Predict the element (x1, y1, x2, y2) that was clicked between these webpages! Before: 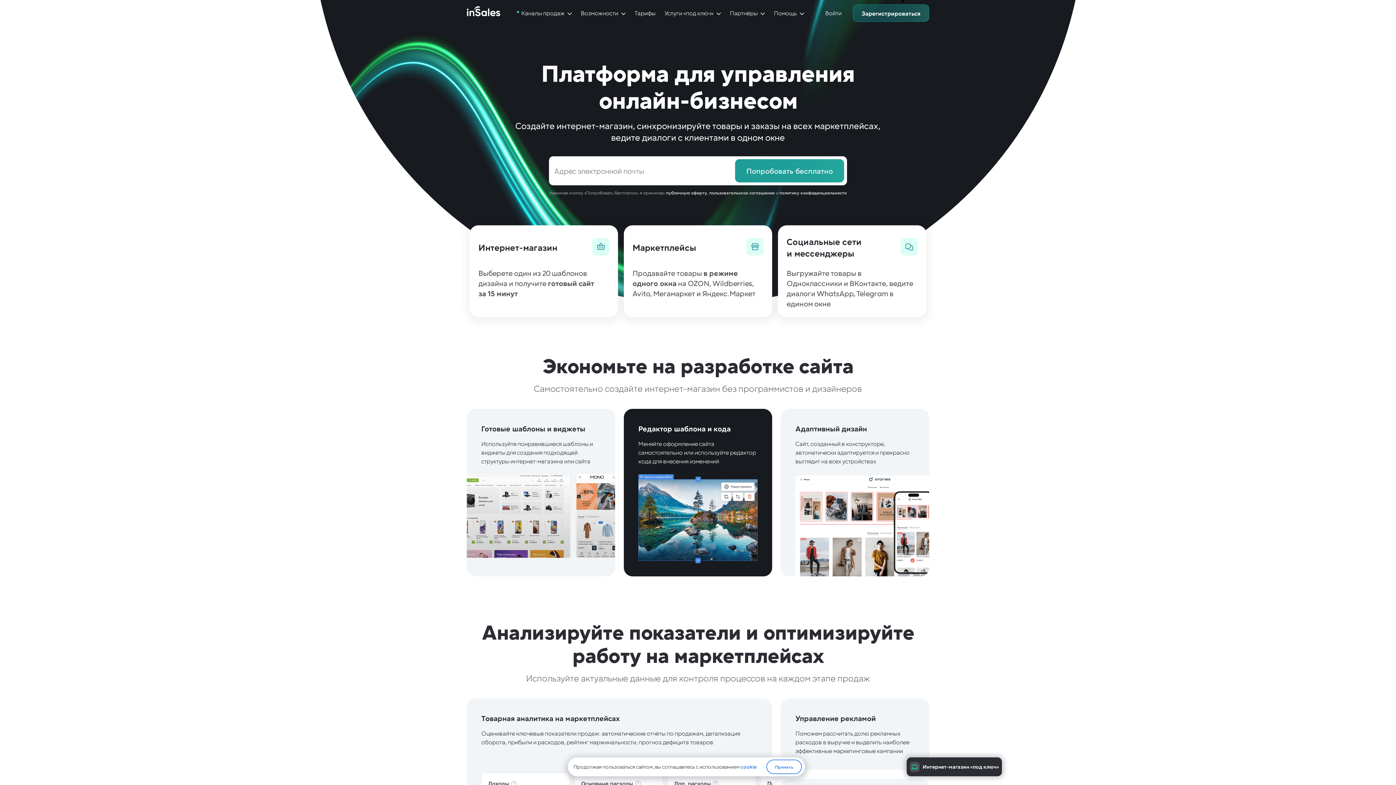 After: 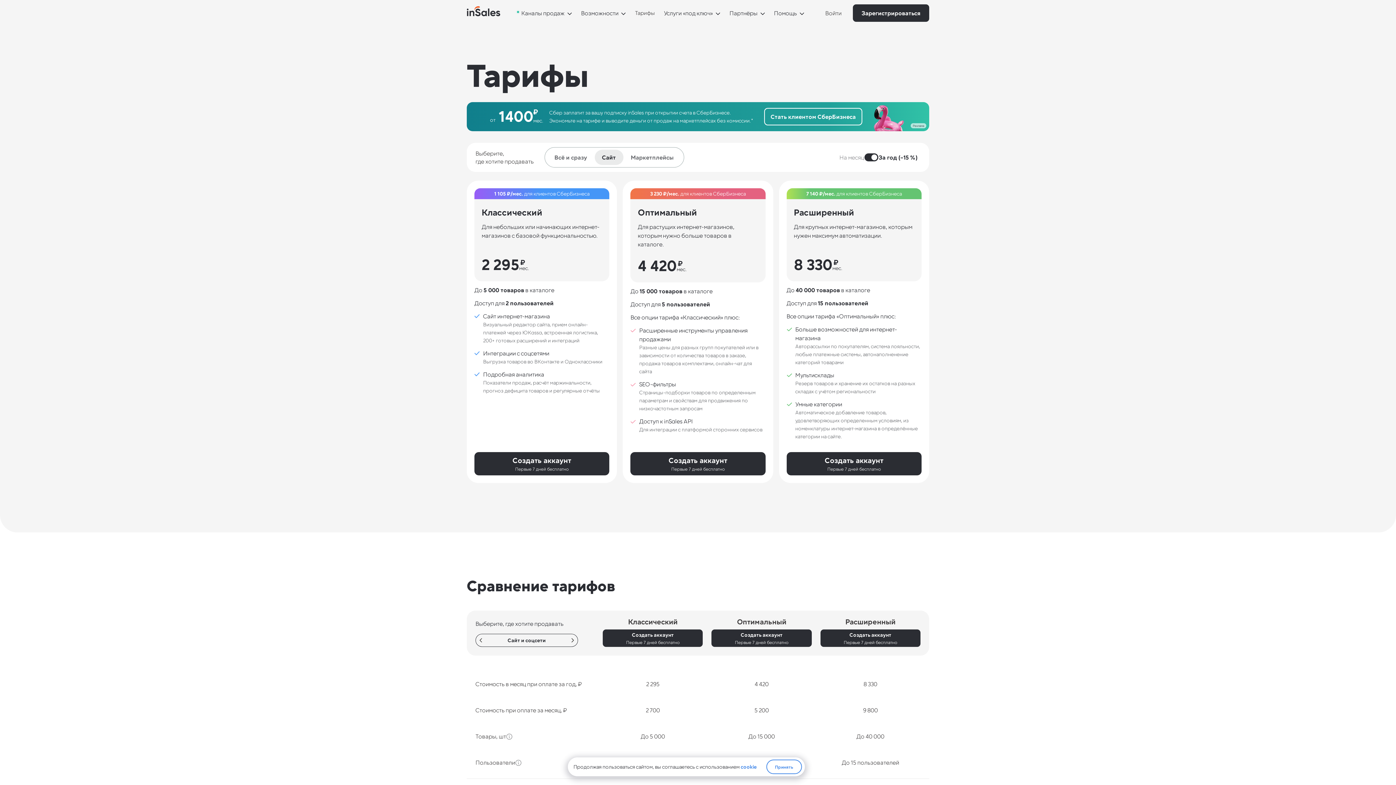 Action: label: Тарифы bbox: (634, 8, 655, 17)